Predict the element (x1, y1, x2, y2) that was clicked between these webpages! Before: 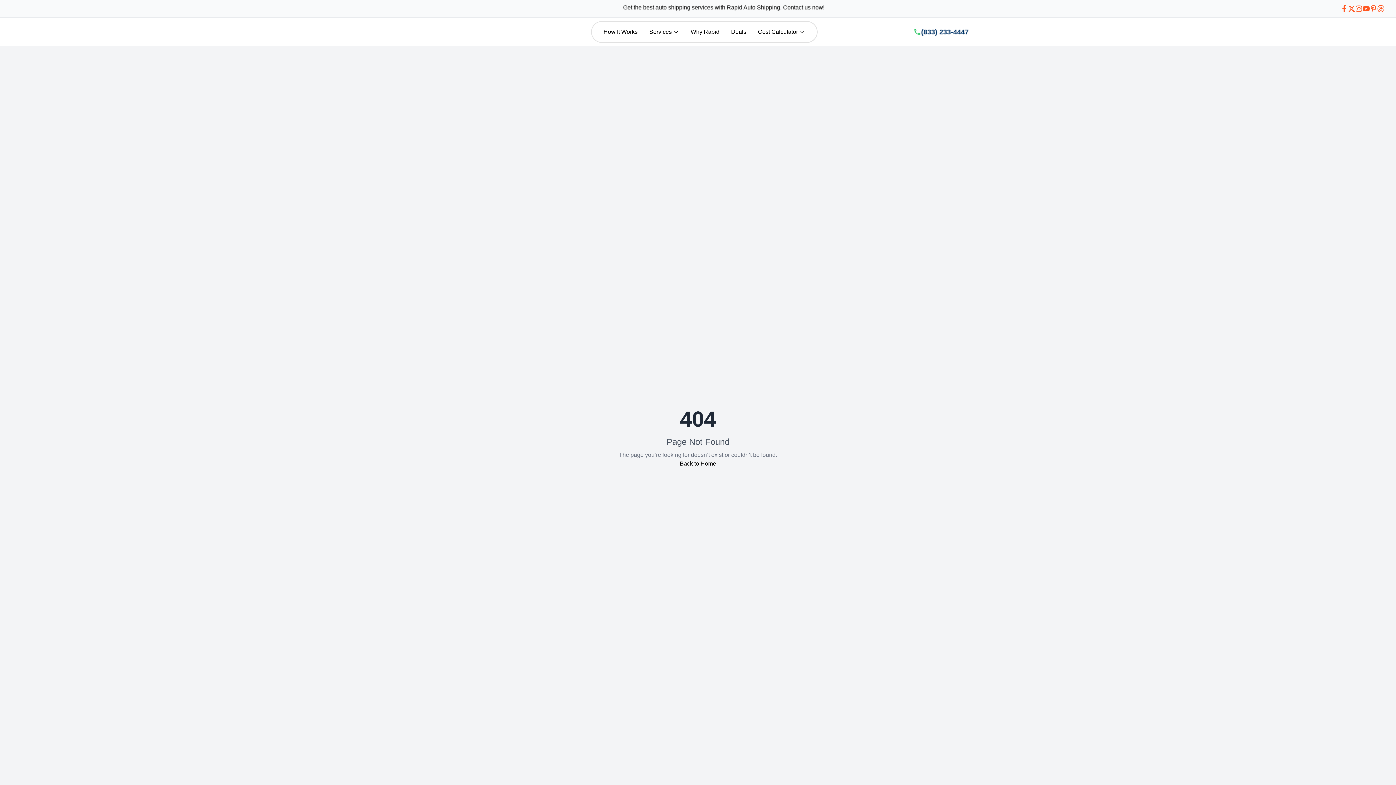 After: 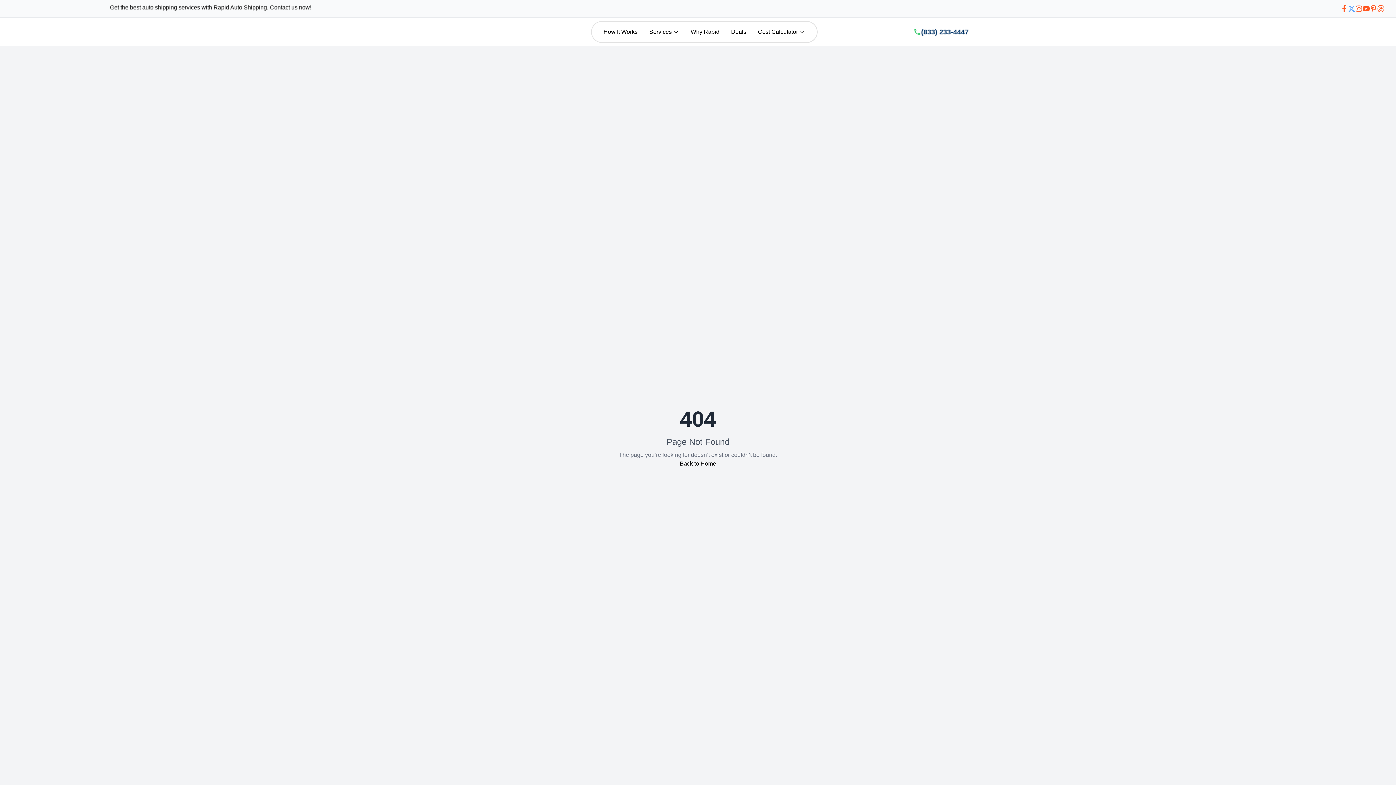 Action: bbox: (1348, 5, 1355, 12) label: Visit our X profile